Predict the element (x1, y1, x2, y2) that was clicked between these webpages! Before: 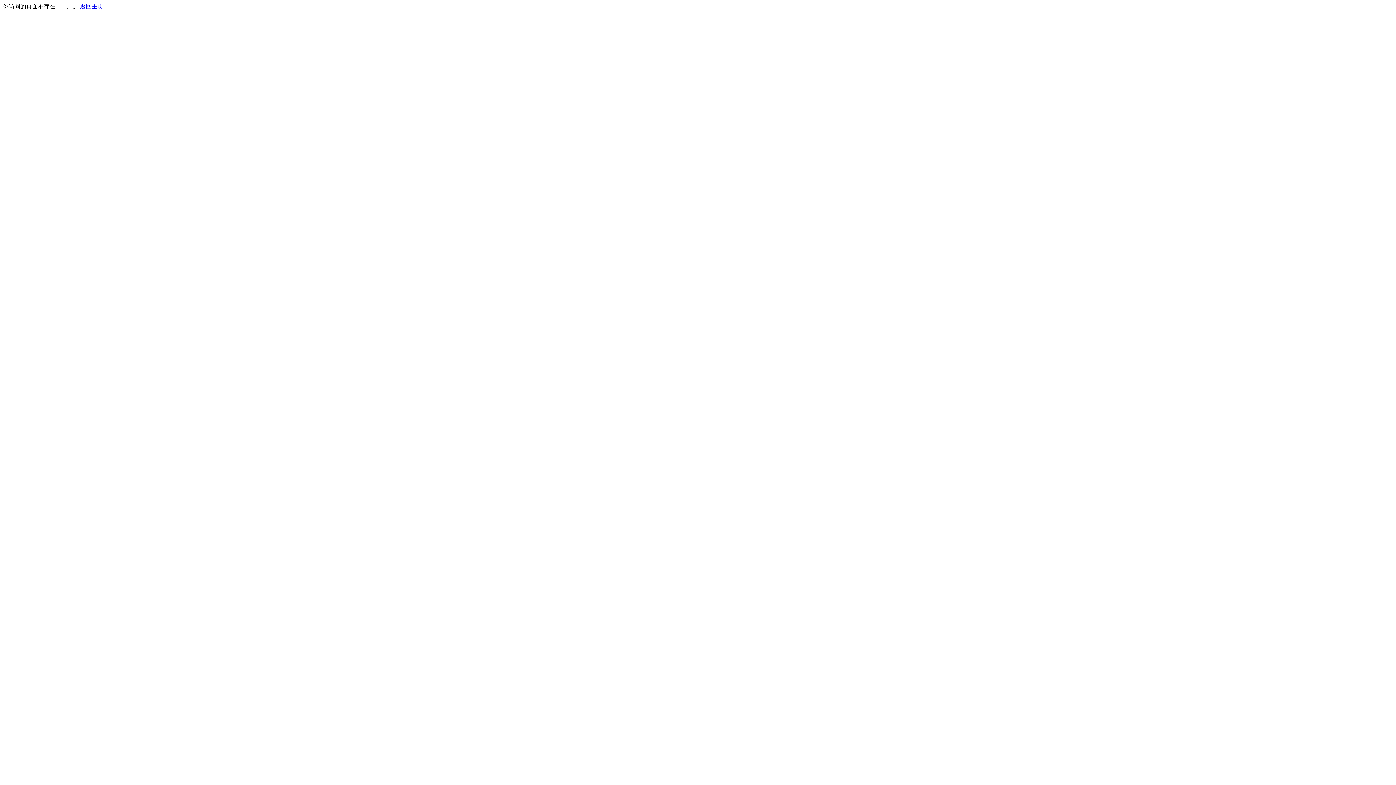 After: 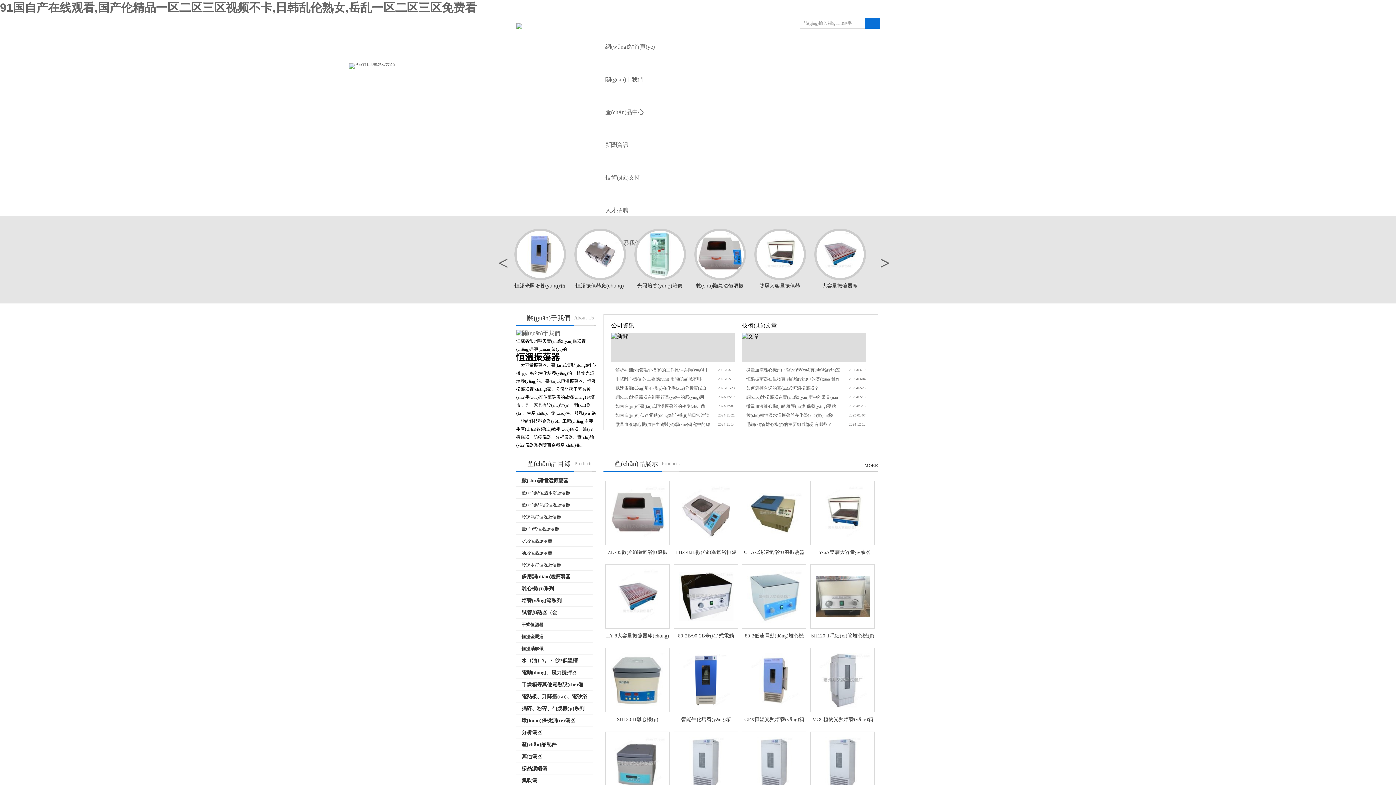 Action: bbox: (80, 3, 103, 9) label: 返回主页